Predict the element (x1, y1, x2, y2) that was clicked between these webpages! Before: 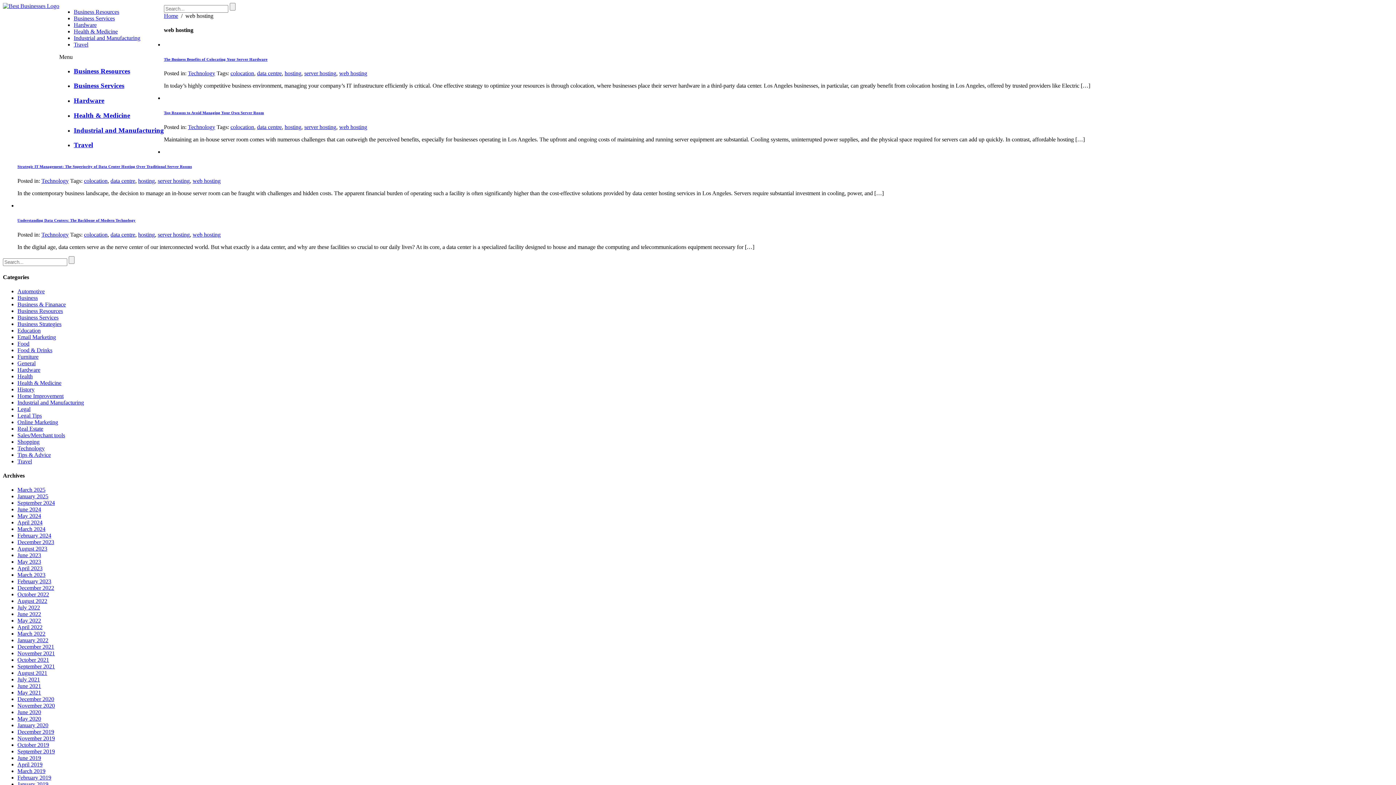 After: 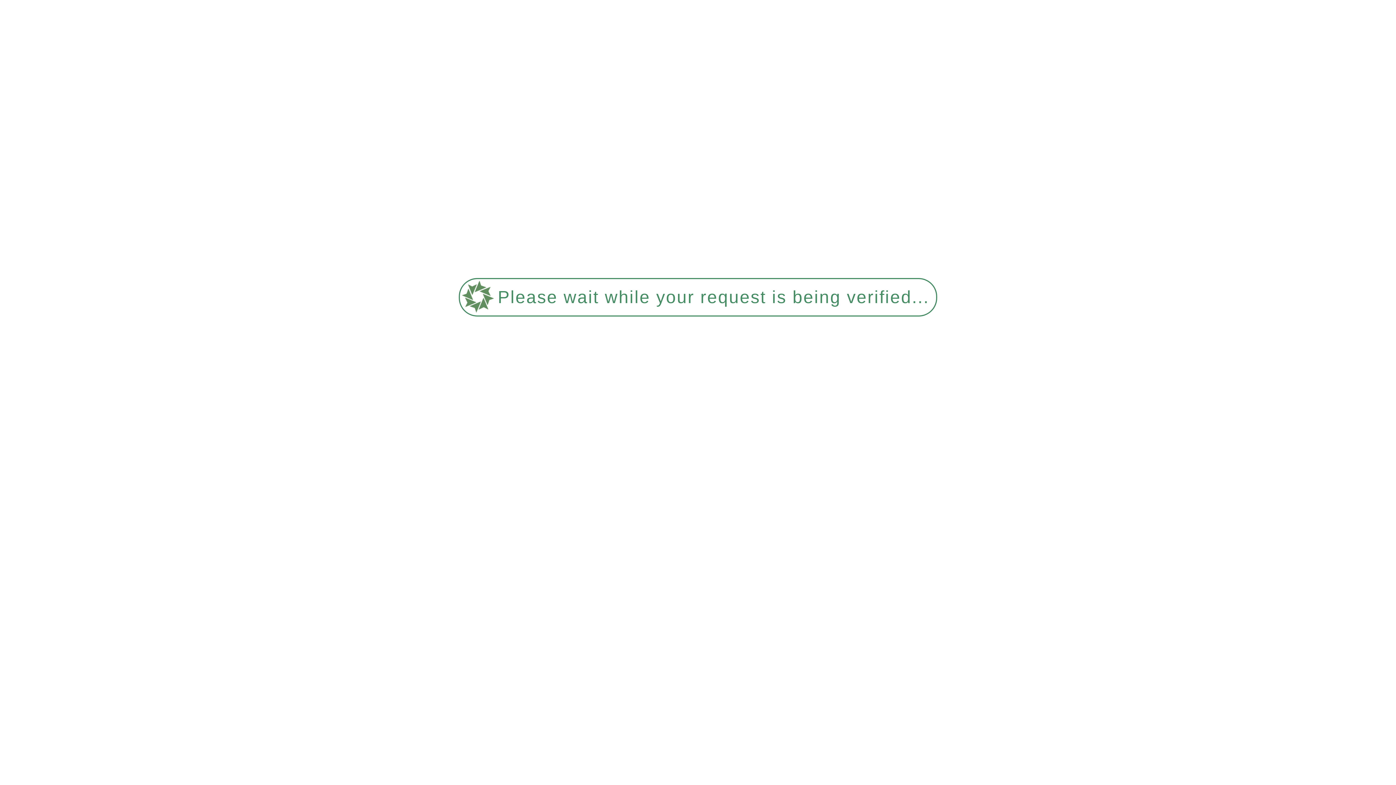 Action: label: web hosting bbox: (339, 124, 367, 130)